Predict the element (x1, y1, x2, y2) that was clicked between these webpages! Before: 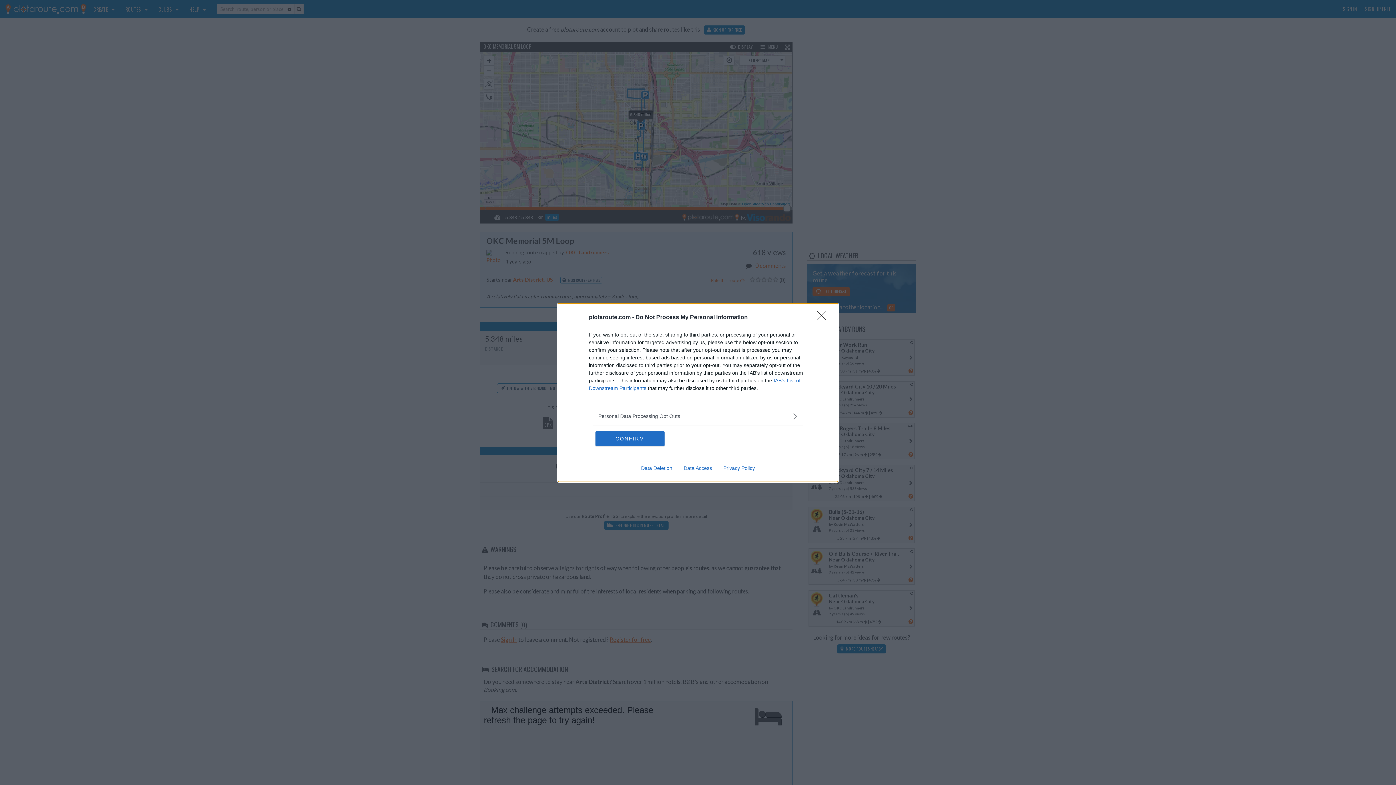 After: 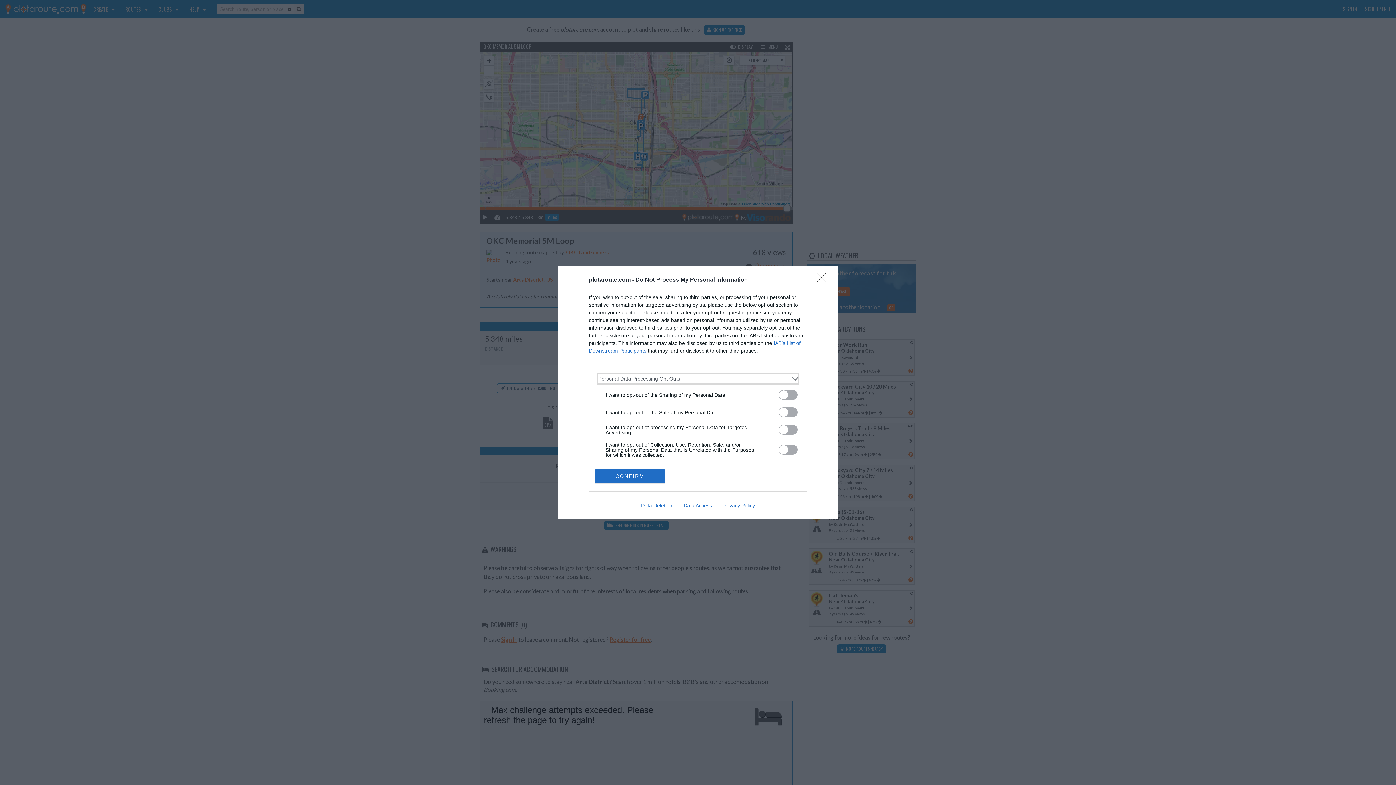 Action: label: Opt-Outs bbox: (598, 412, 797, 420)